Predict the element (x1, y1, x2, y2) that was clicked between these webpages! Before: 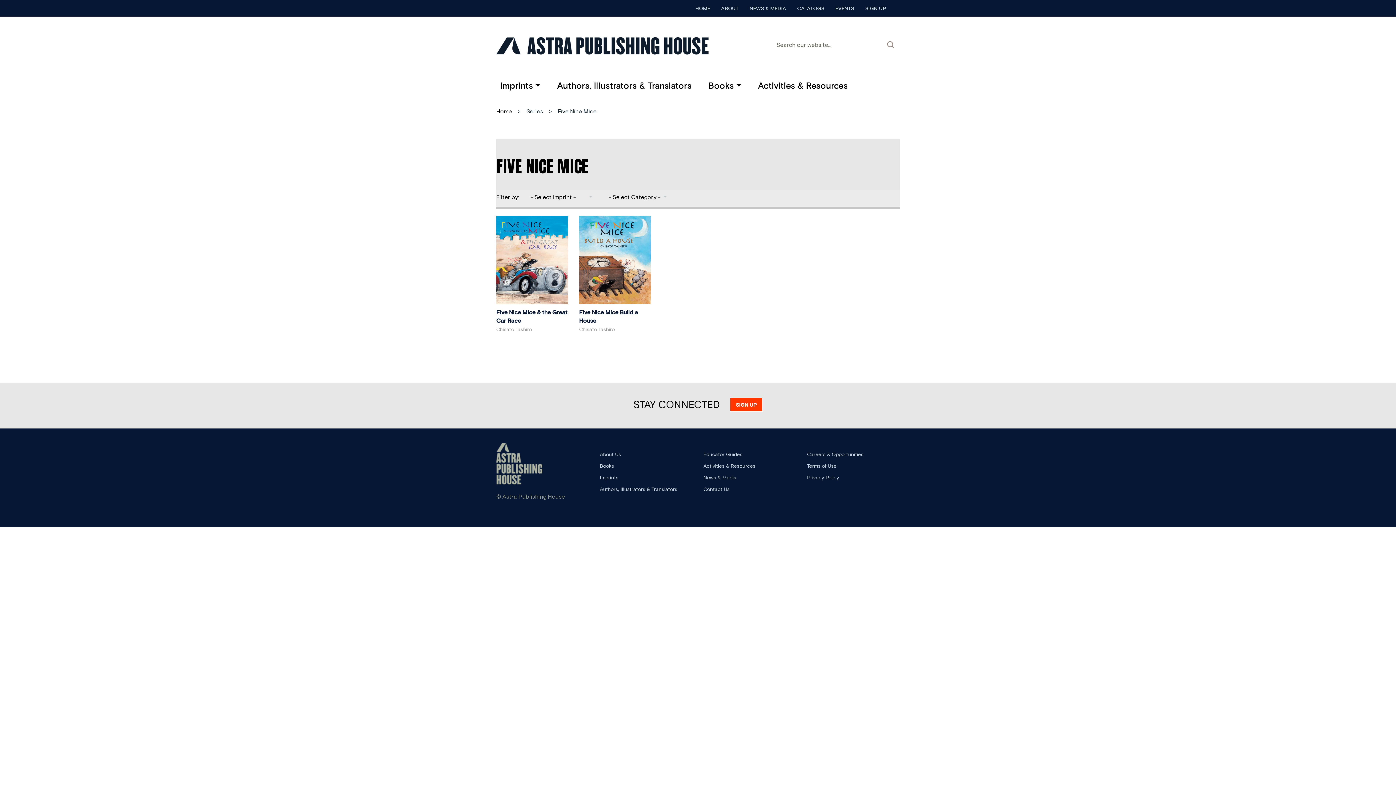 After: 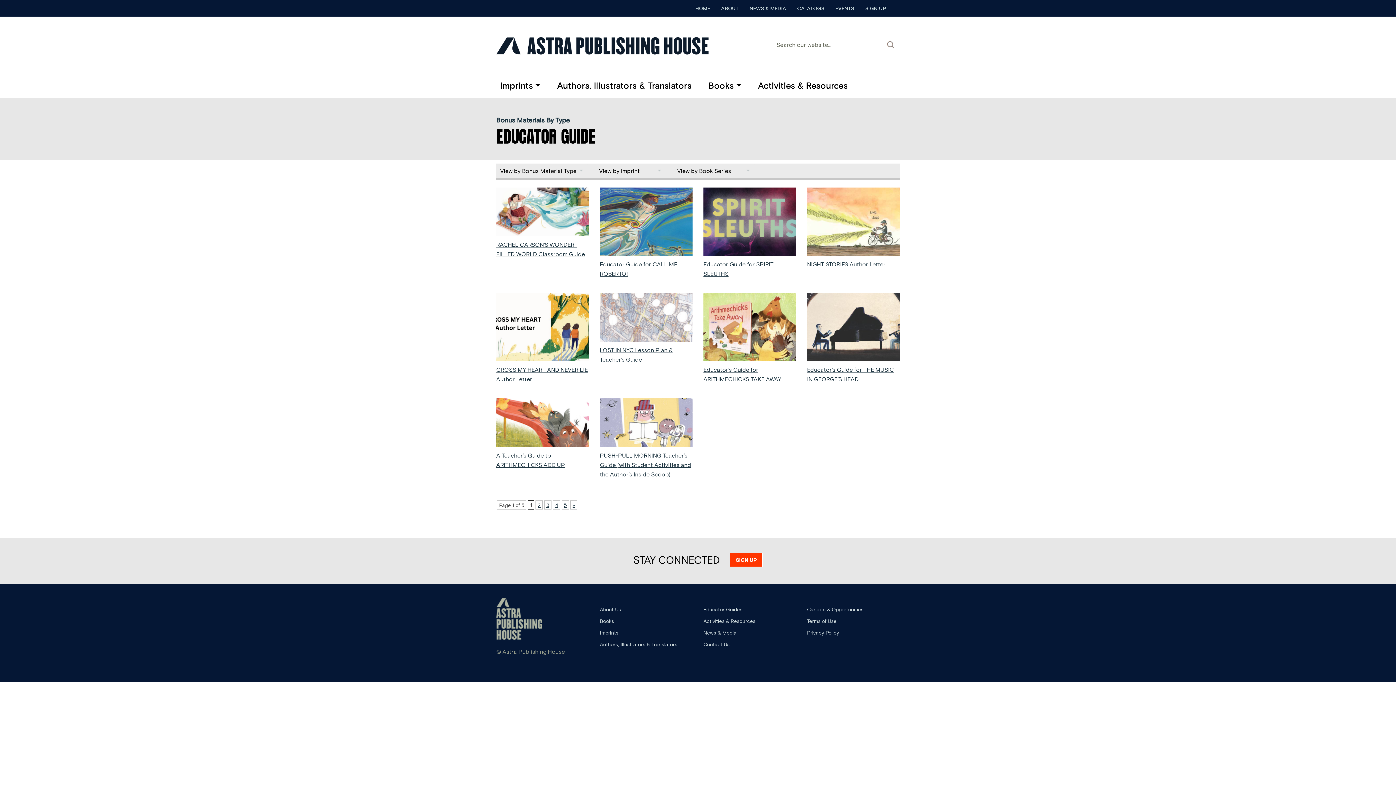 Action: bbox: (703, 451, 742, 457) label: Educator Guides